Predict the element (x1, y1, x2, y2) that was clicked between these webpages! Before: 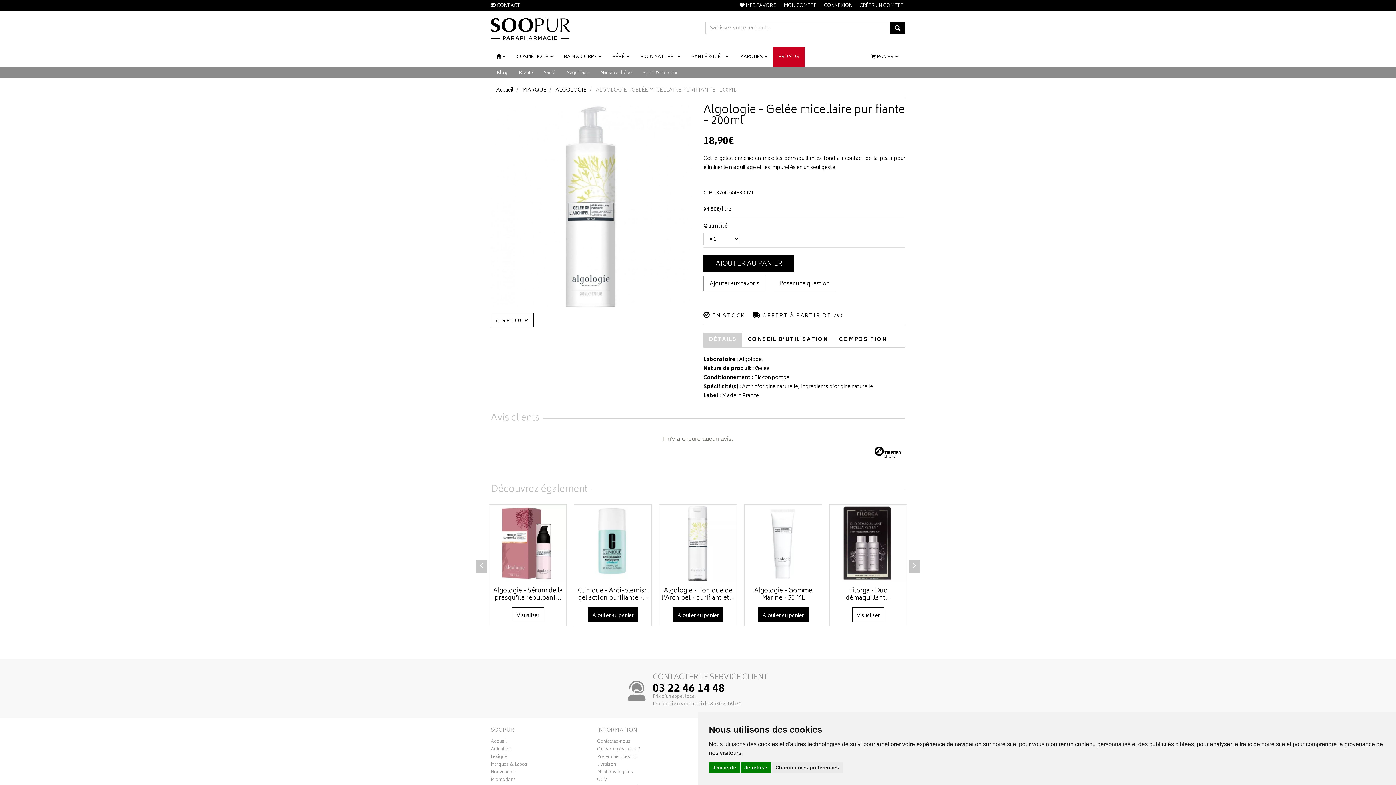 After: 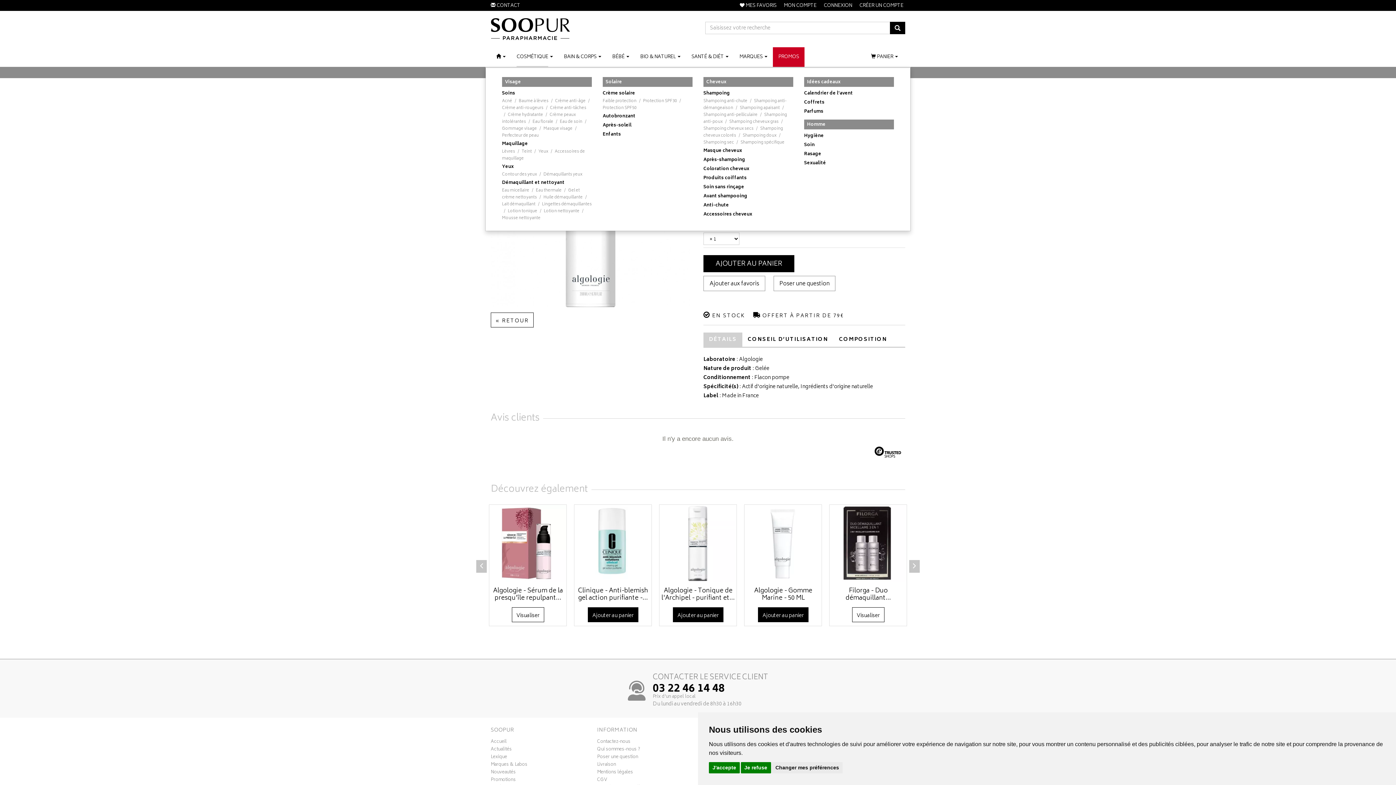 Action: bbox: (511, 47, 558, 66) label: COSMÉTIQUE
 